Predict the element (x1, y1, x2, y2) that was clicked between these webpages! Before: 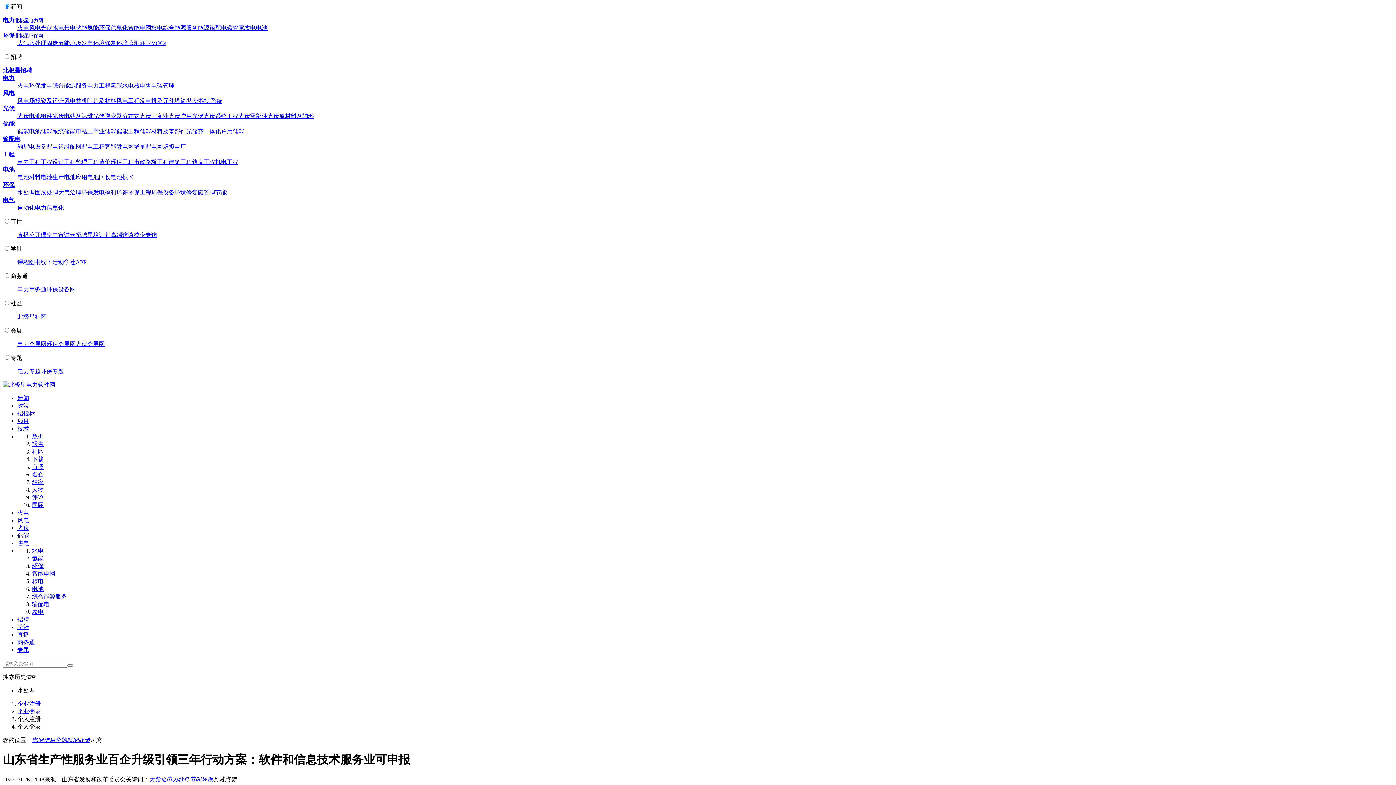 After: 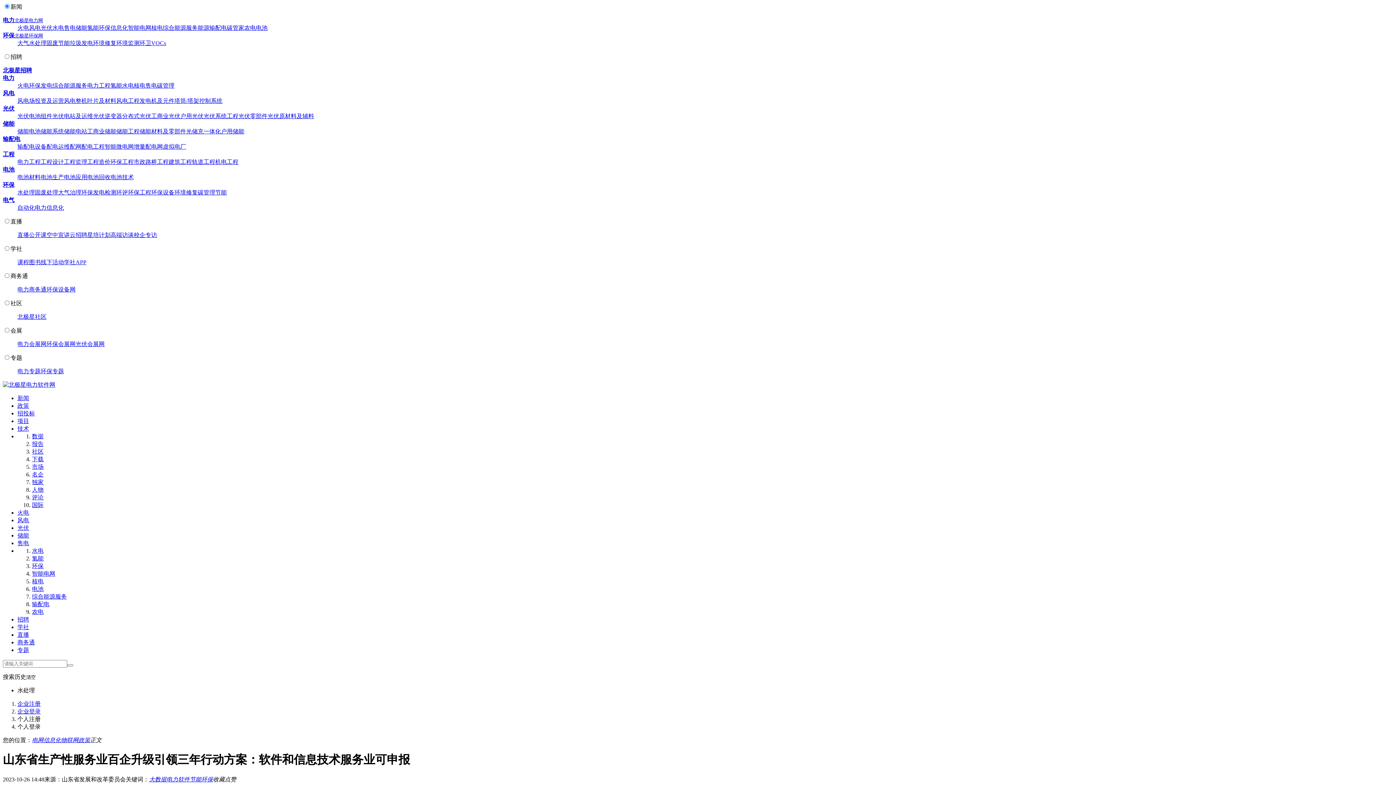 Action: label: 氢能 bbox: (110, 82, 122, 88)